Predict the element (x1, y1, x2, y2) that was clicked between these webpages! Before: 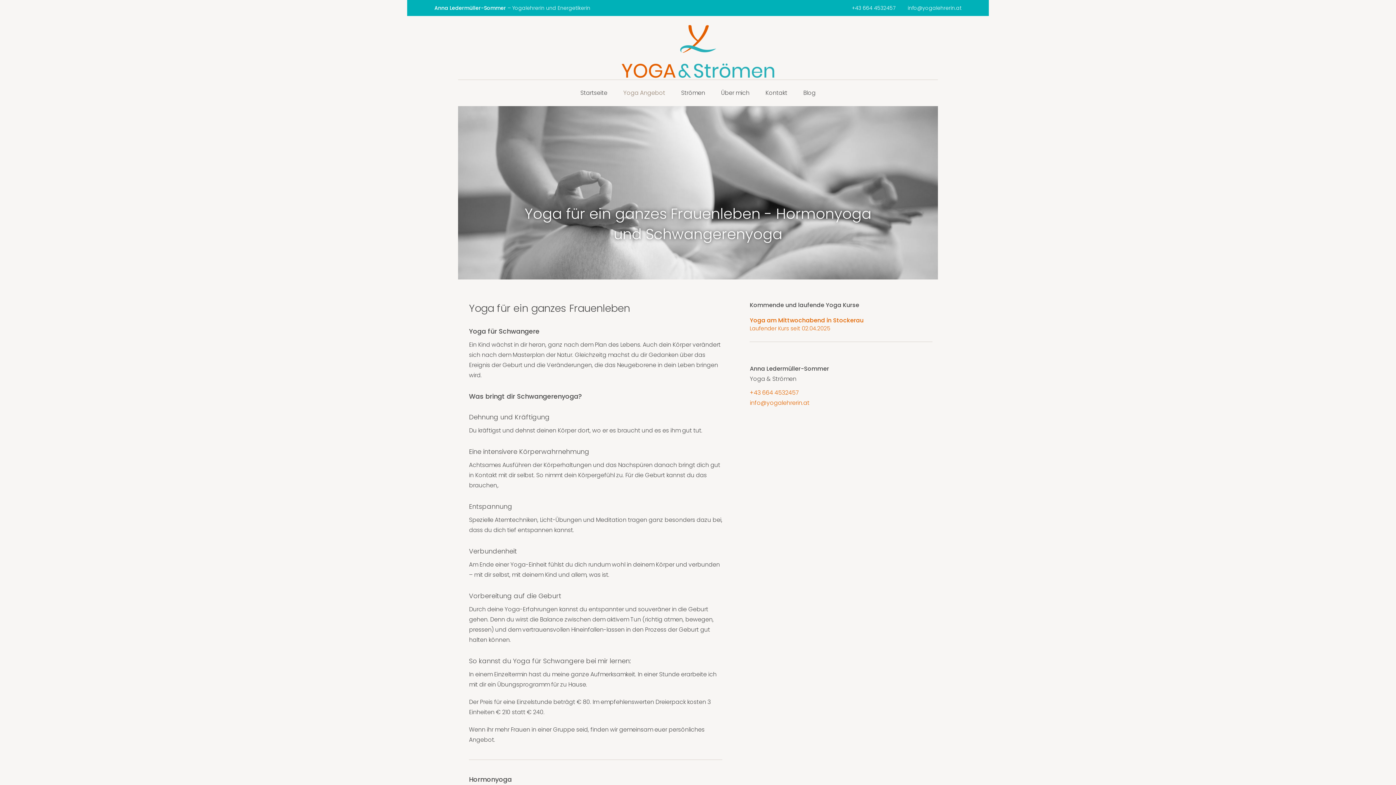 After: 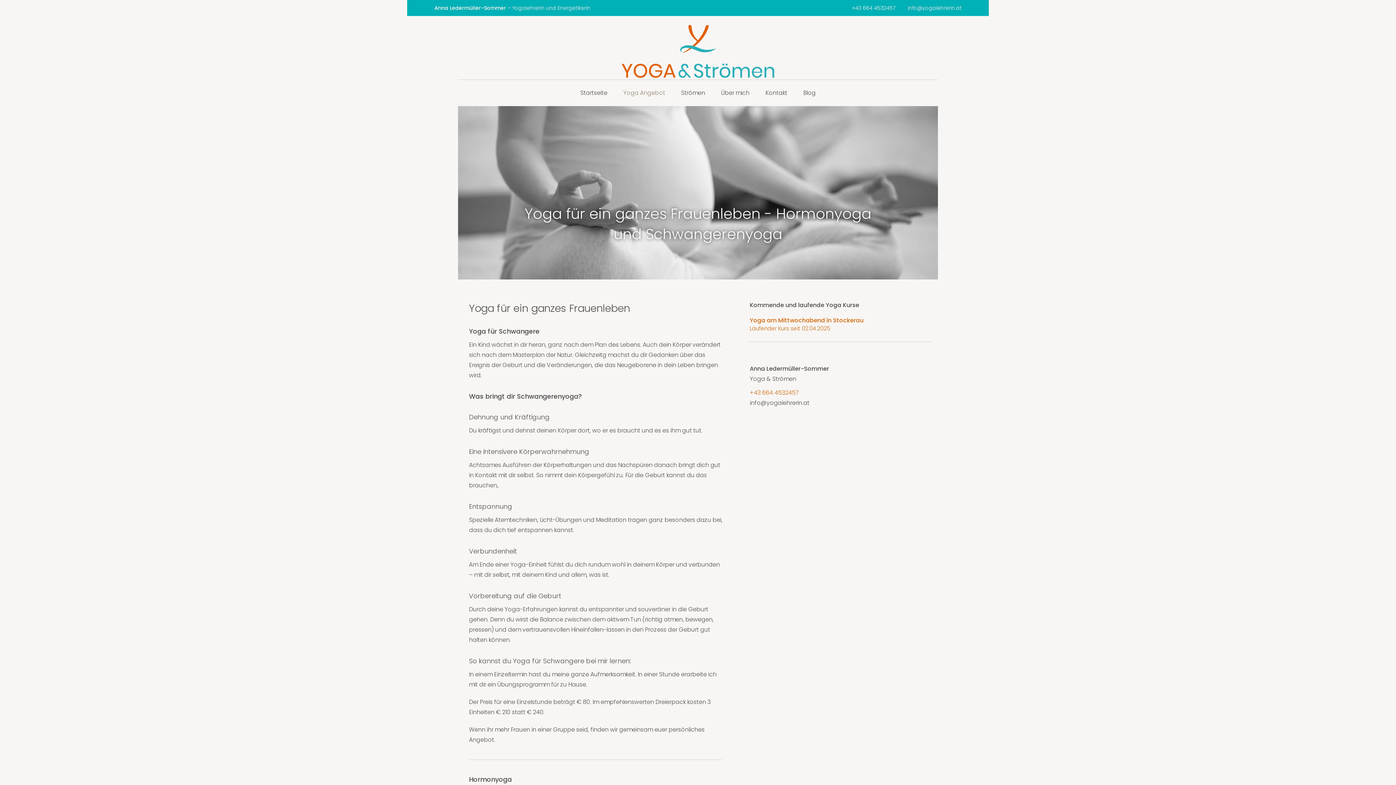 Action: bbox: (749, 398, 809, 407) label: info@yogalehrerin.at